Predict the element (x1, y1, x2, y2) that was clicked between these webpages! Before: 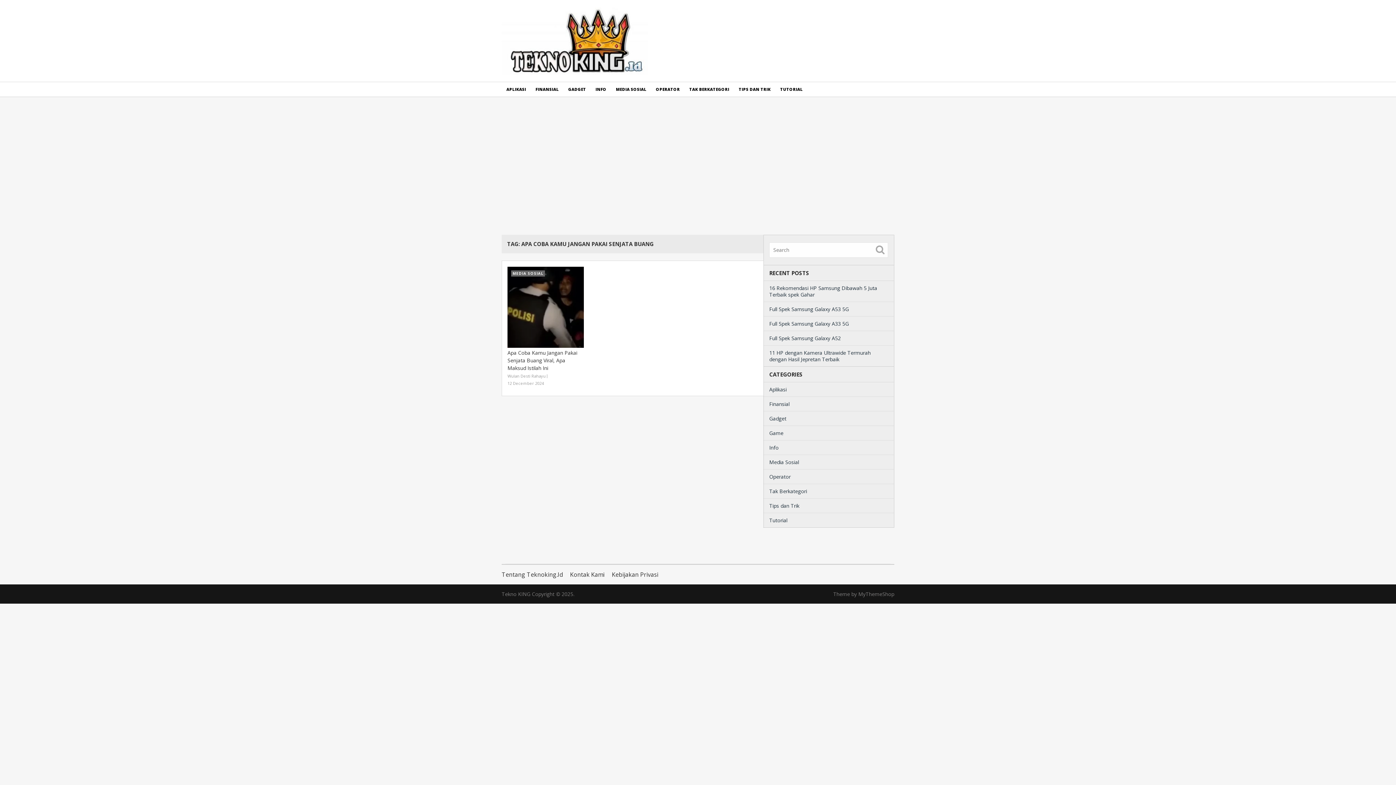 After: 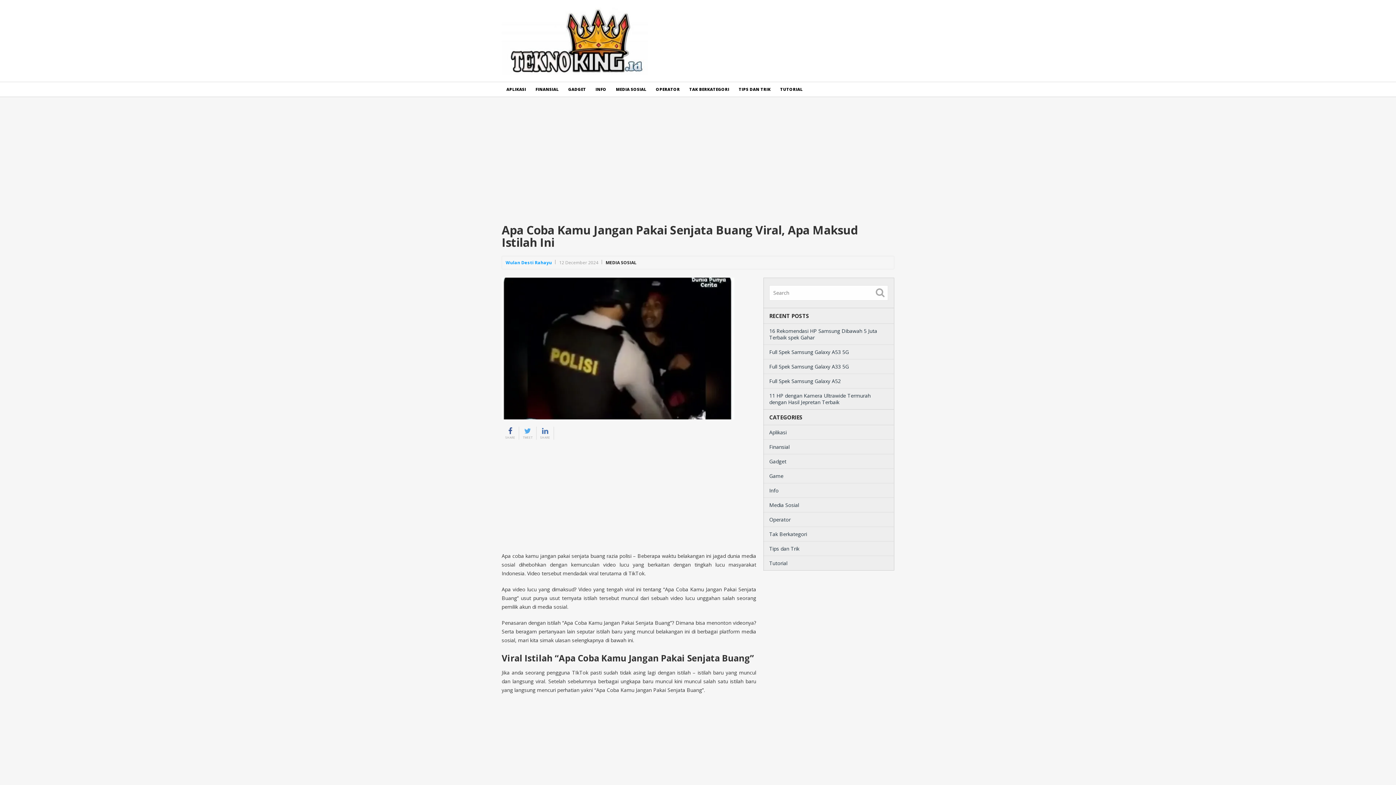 Action: bbox: (507, 266, 584, 348) label: MEDIA SOSIAL